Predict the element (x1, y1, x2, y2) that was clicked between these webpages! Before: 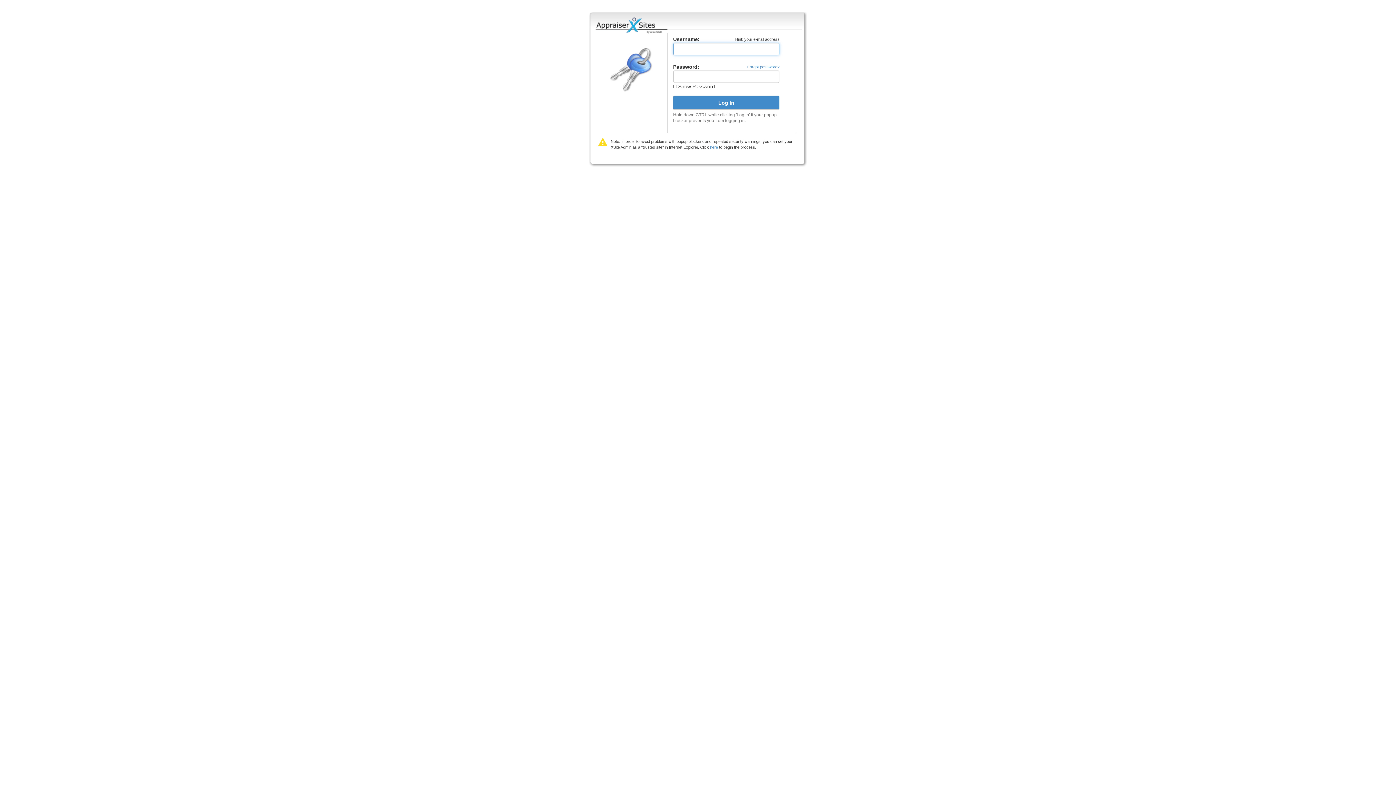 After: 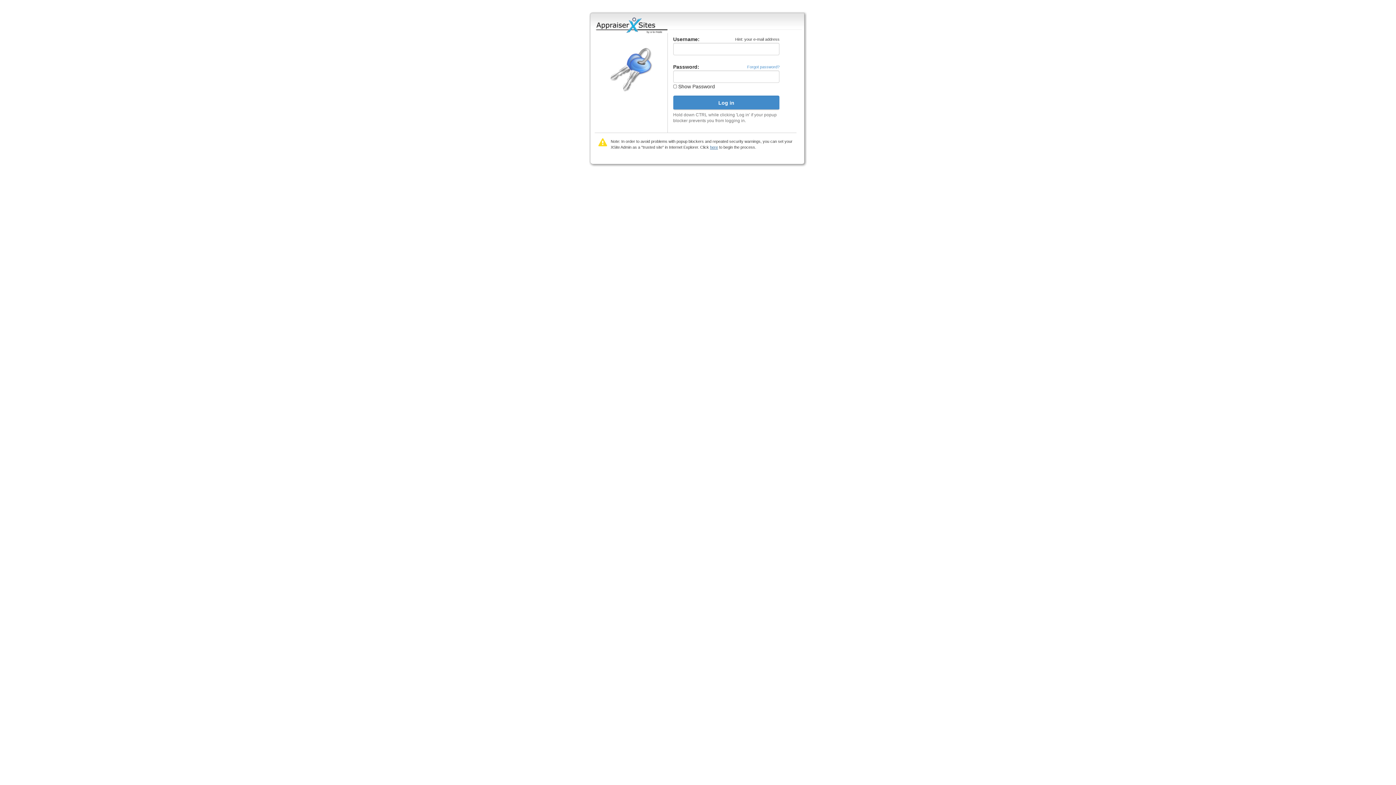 Action: label: here bbox: (710, 145, 718, 149)